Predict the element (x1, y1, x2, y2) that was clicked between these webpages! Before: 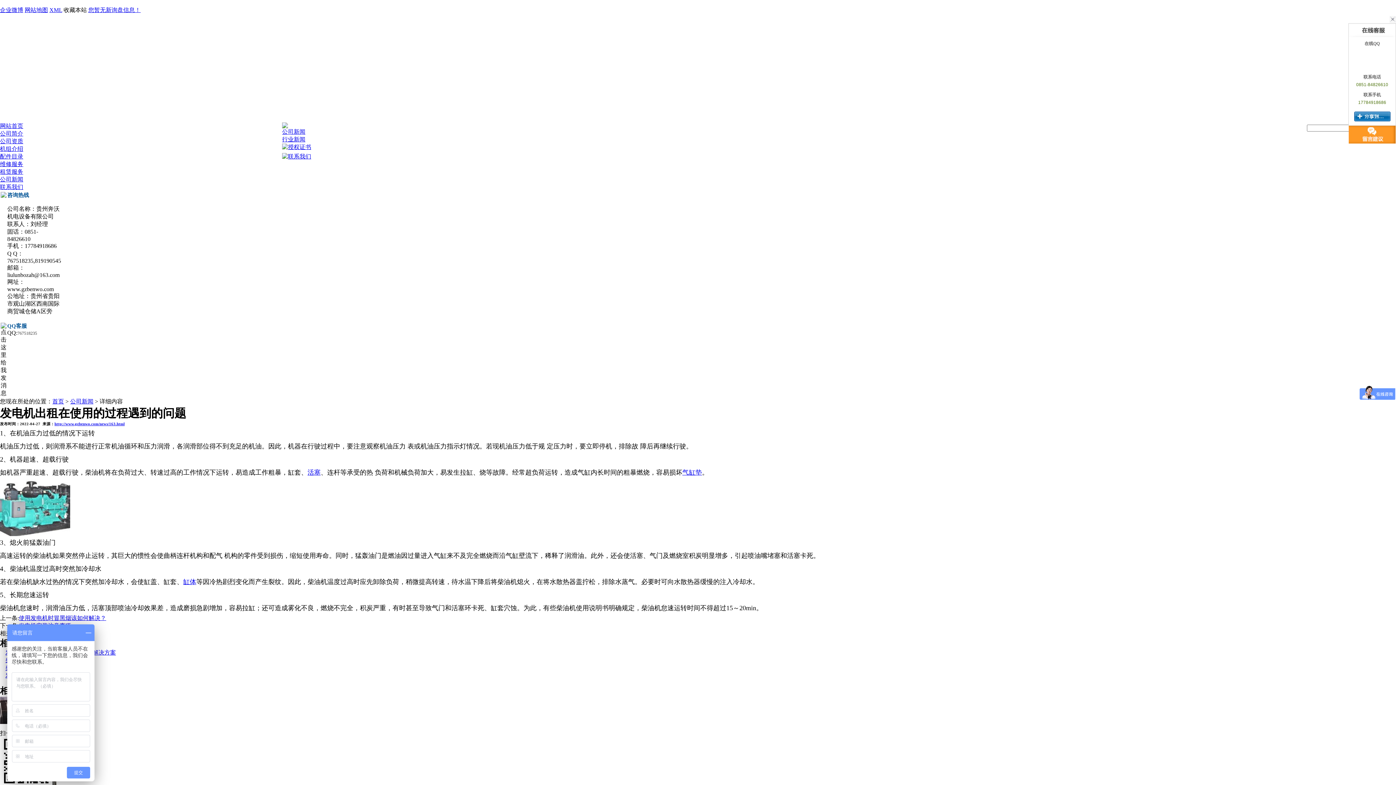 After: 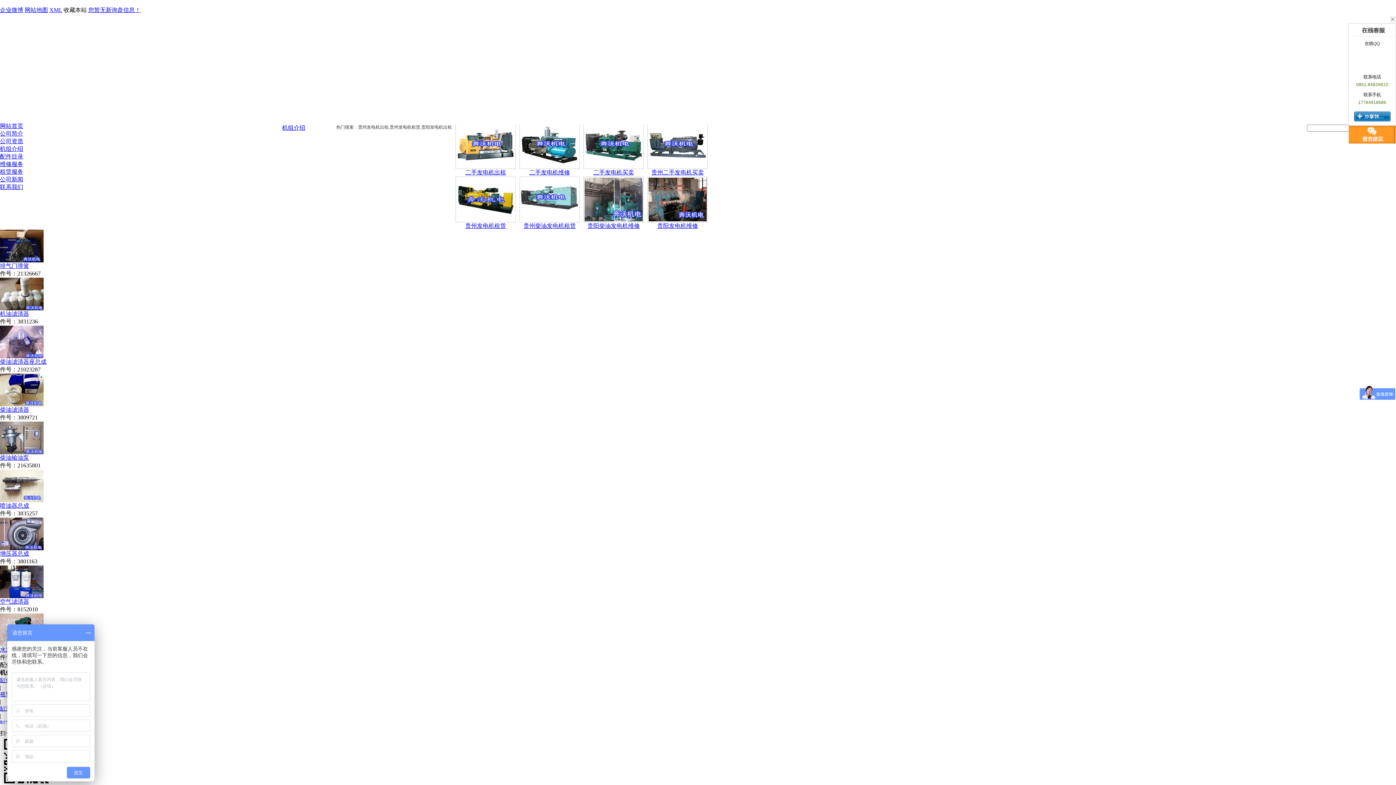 Action: bbox: (0, 122, 23, 129) label: 网站首页